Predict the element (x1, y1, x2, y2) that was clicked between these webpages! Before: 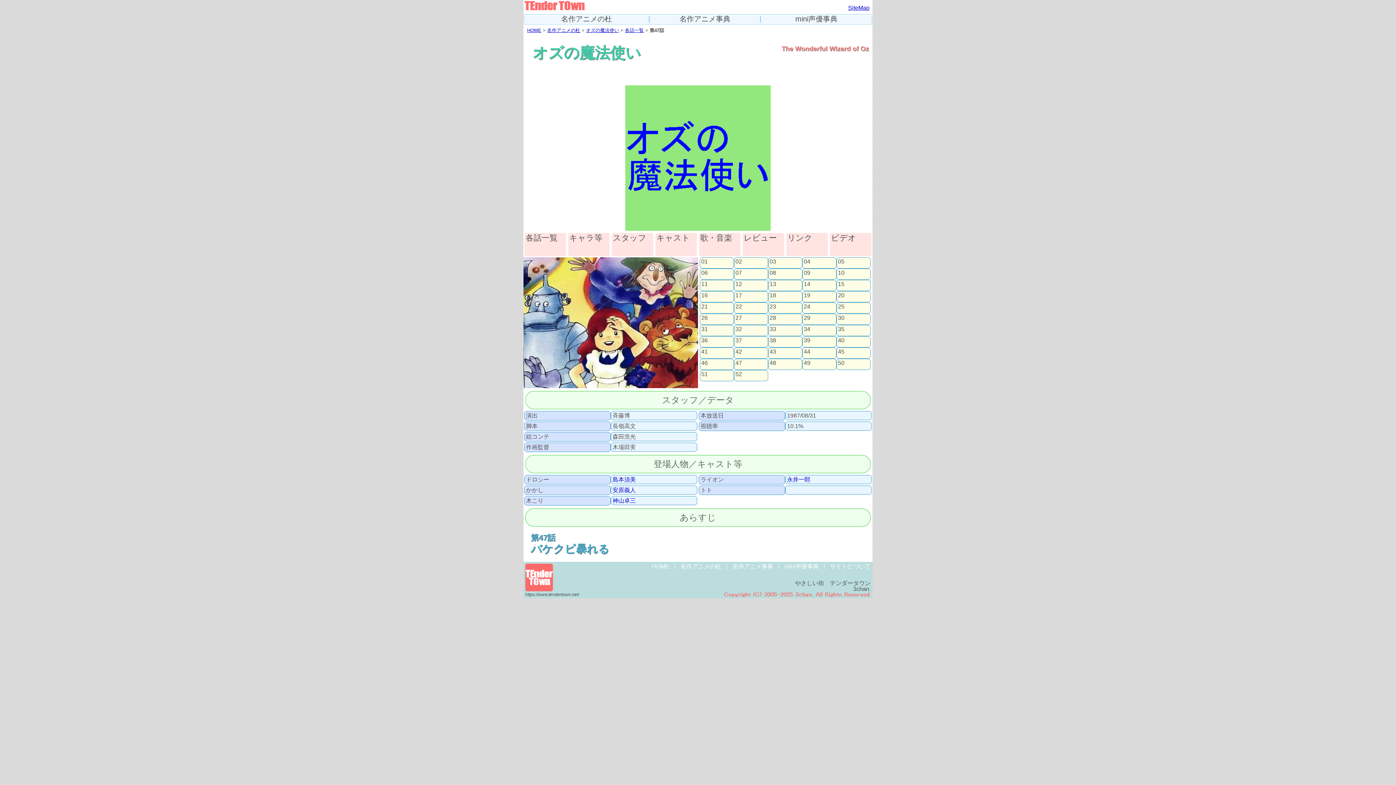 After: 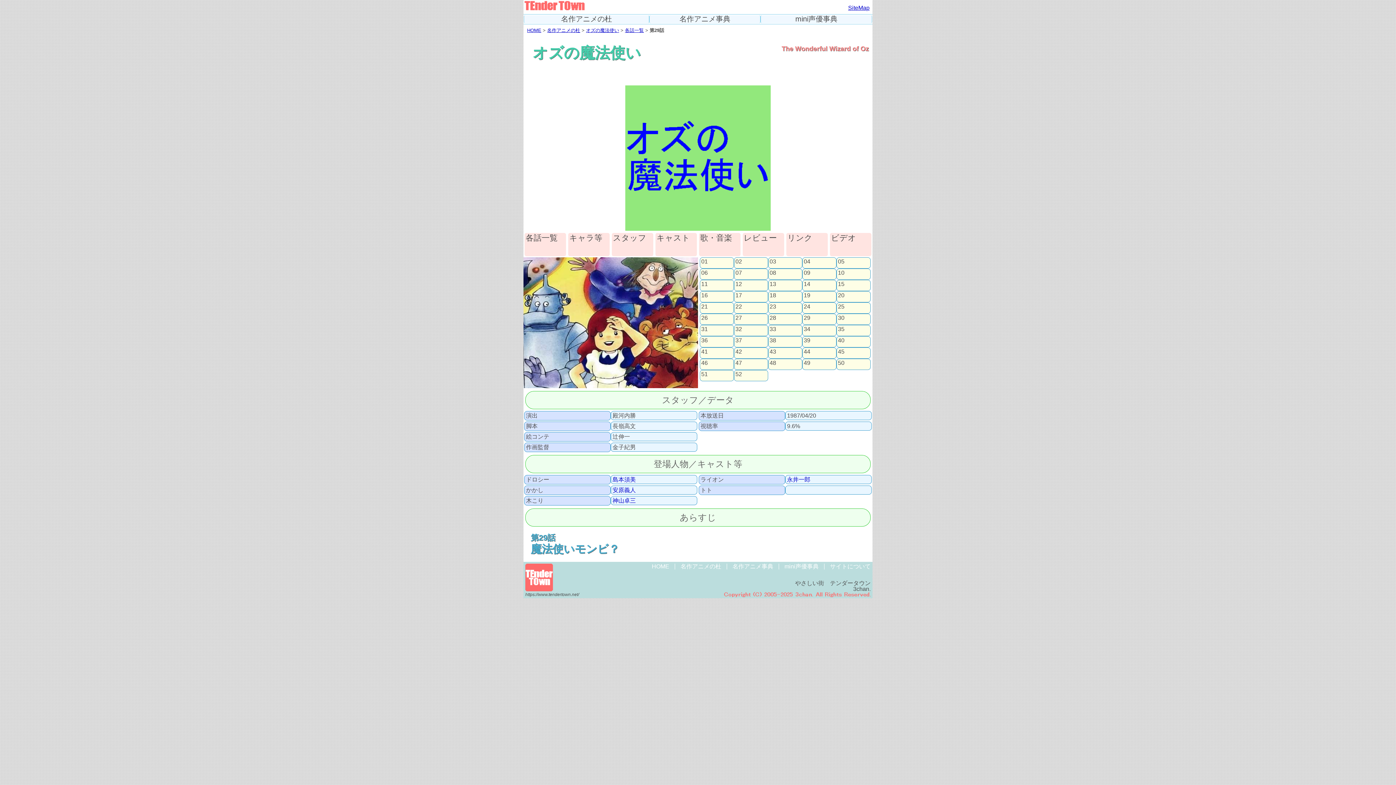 Action: bbox: (804, 315, 834, 323) label: 29